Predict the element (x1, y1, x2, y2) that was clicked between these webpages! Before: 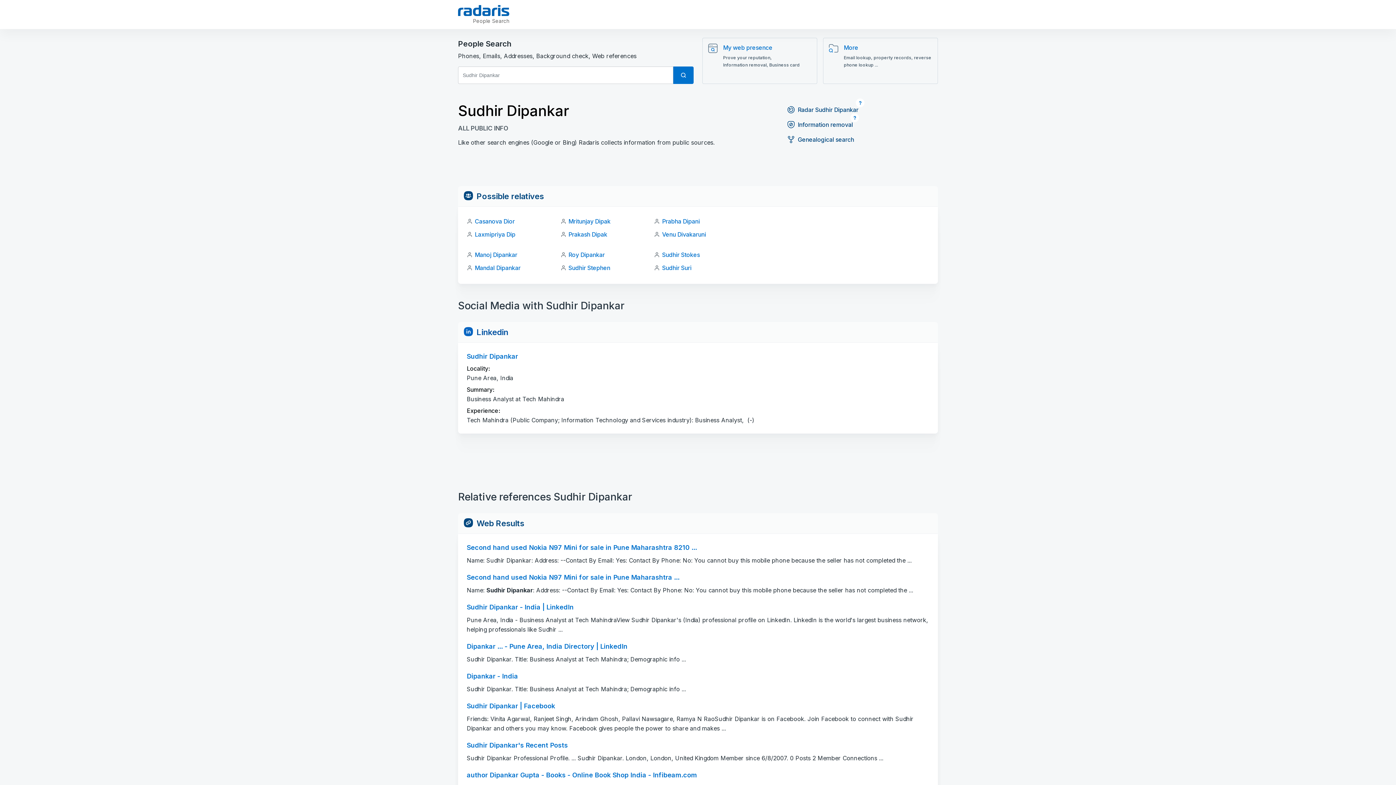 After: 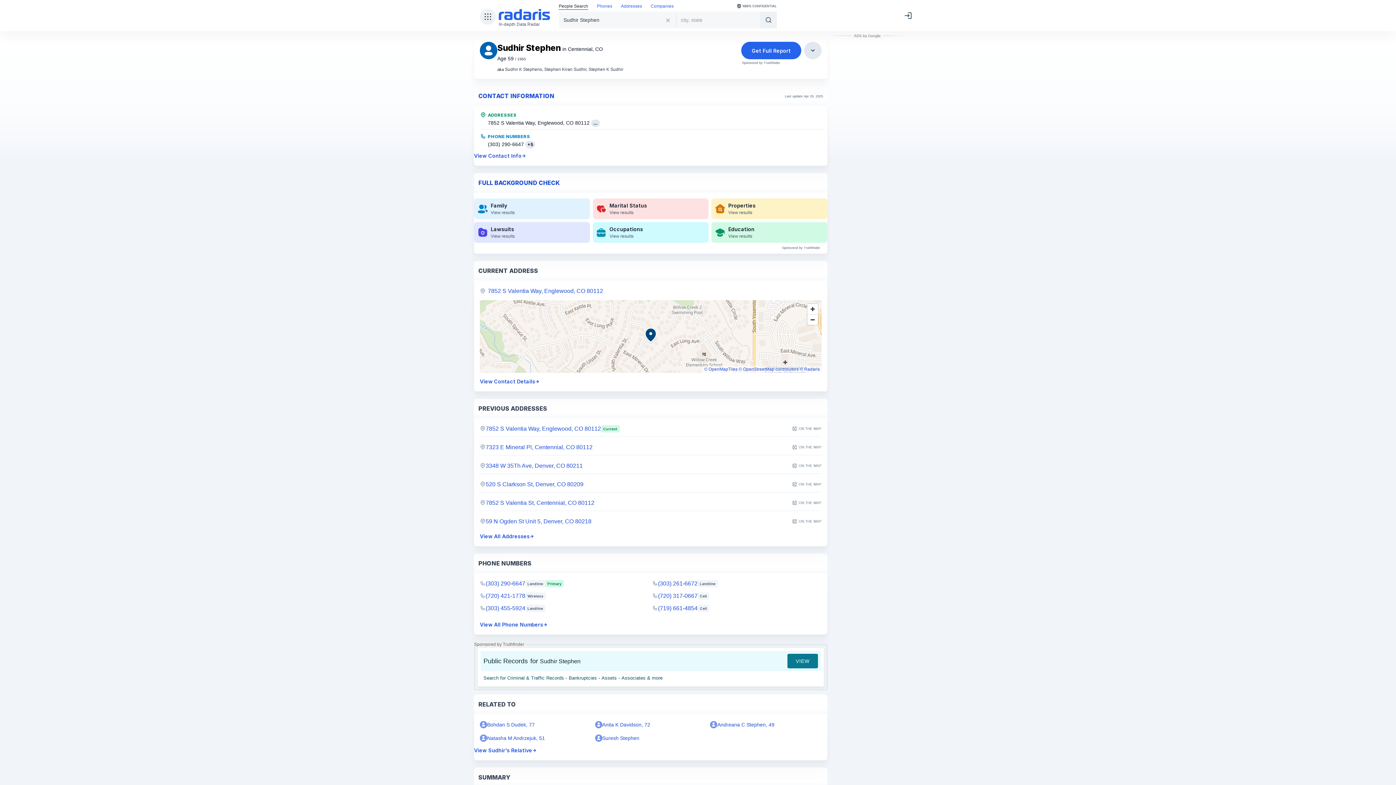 Action: label: Sudhir Stephen bbox: (568, 264, 610, 271)